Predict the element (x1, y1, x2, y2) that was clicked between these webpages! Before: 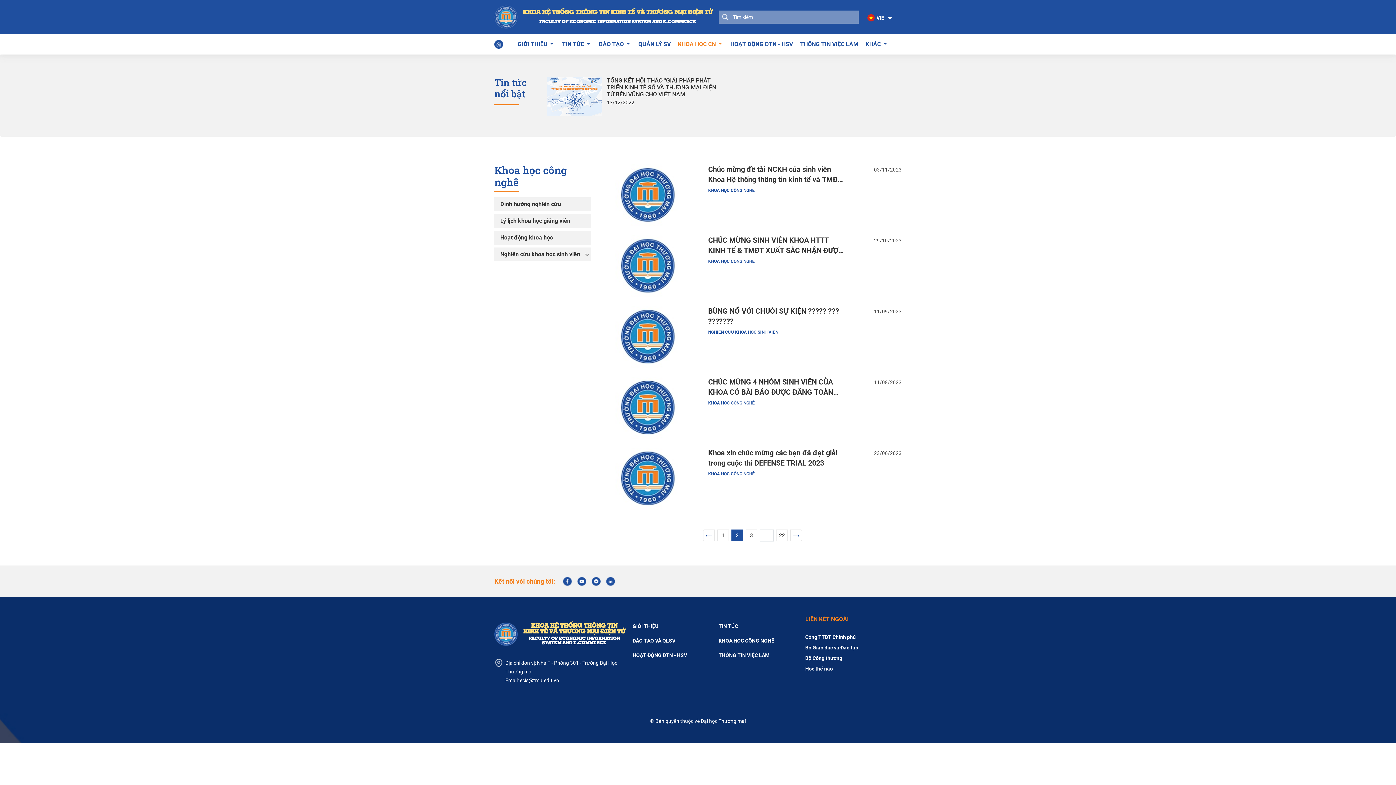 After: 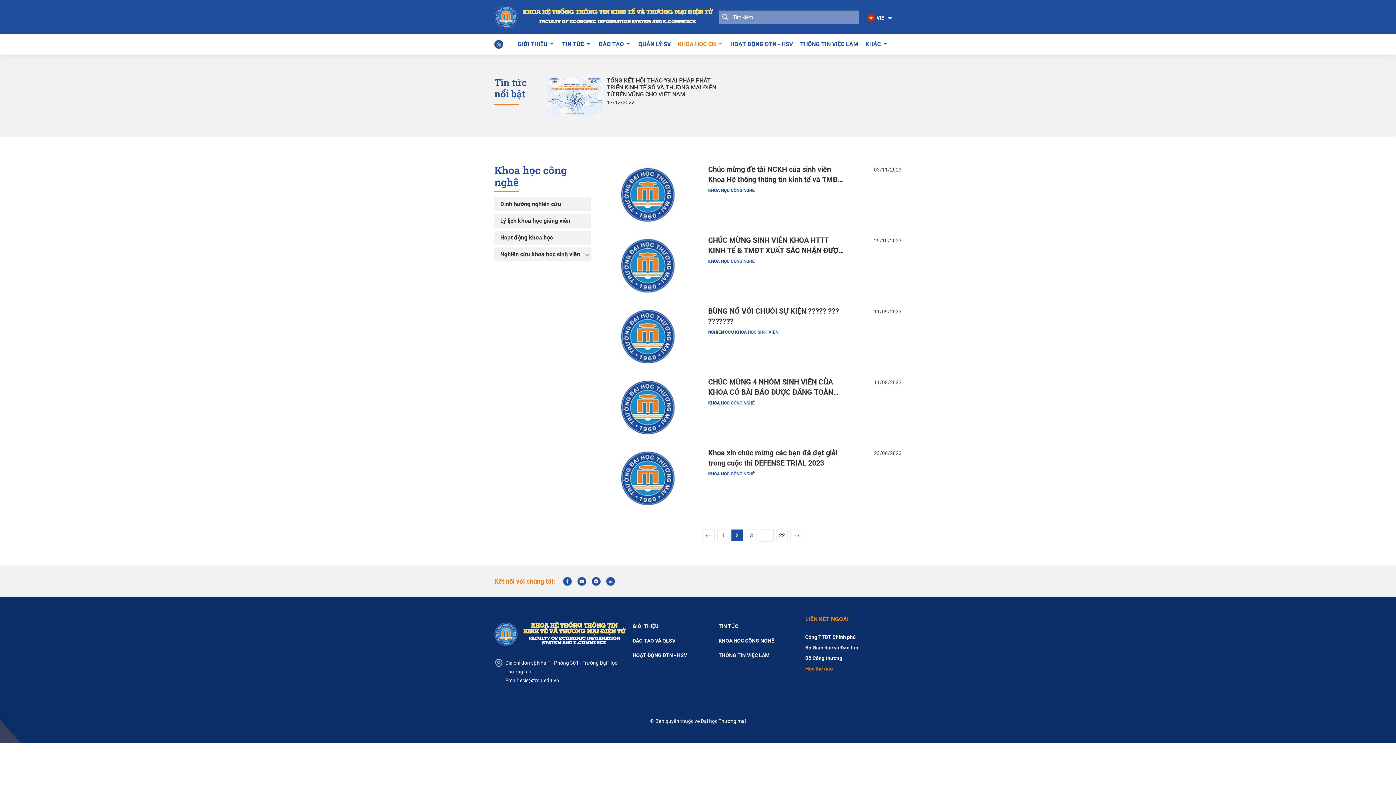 Action: label: Học thế nào bbox: (805, 664, 901, 674)